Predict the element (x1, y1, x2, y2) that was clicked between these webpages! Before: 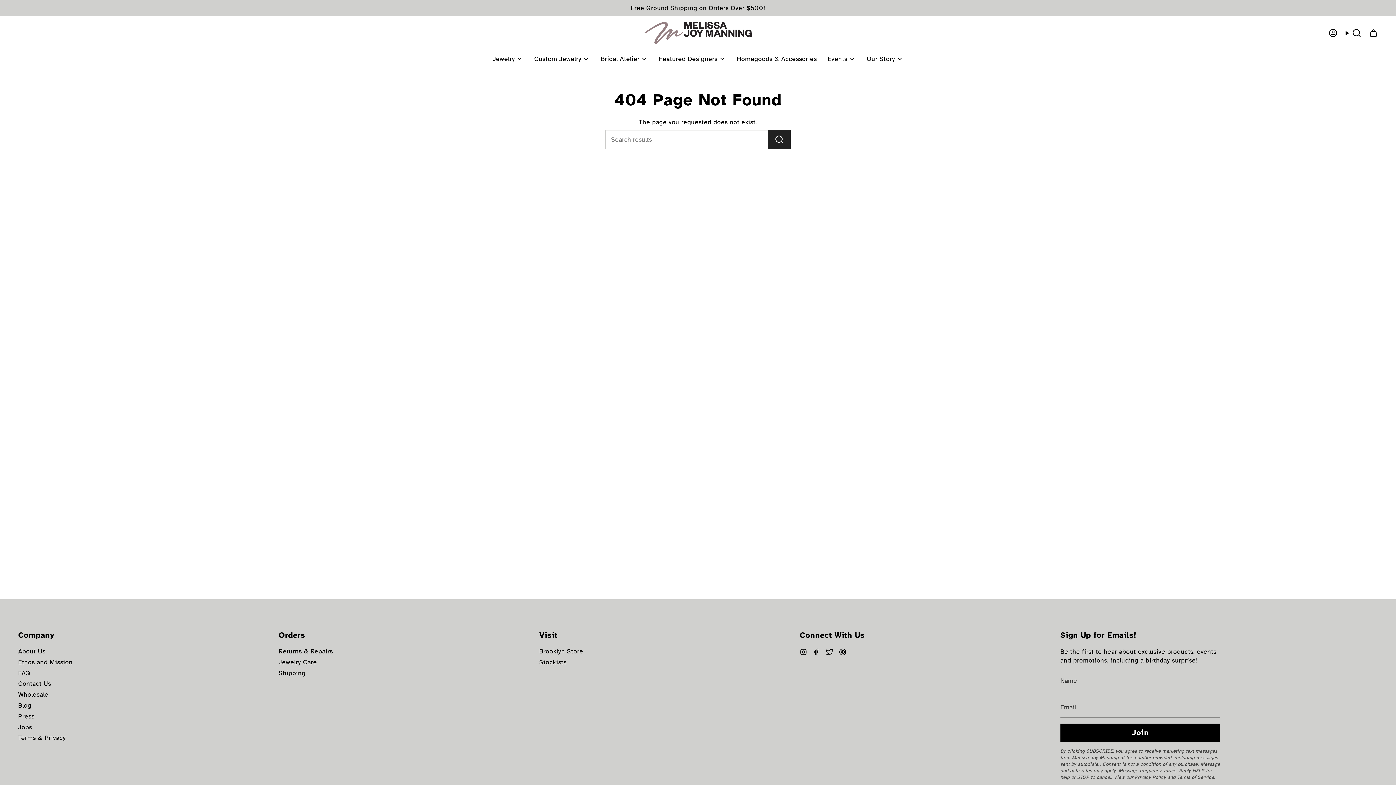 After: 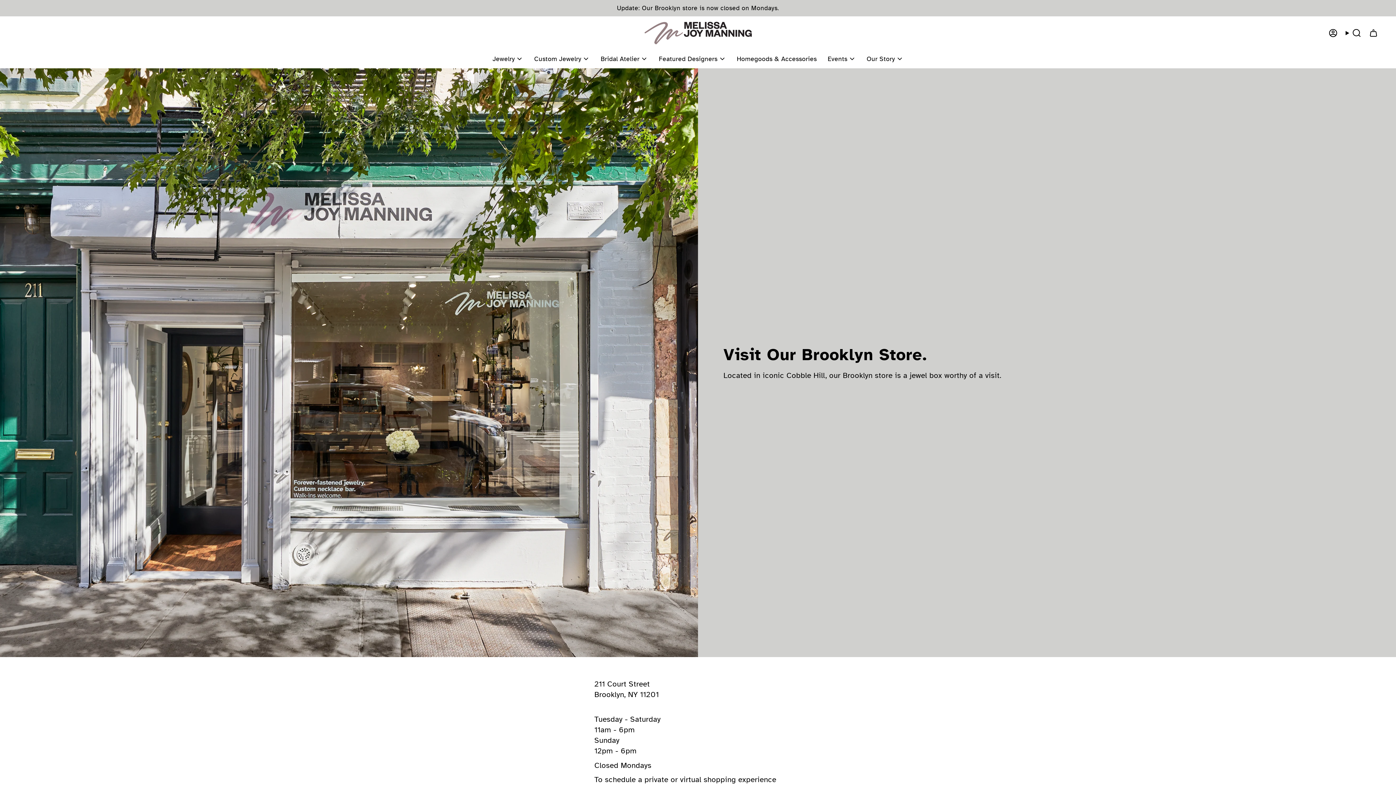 Action: label: Brooklyn Store bbox: (539, 648, 583, 655)